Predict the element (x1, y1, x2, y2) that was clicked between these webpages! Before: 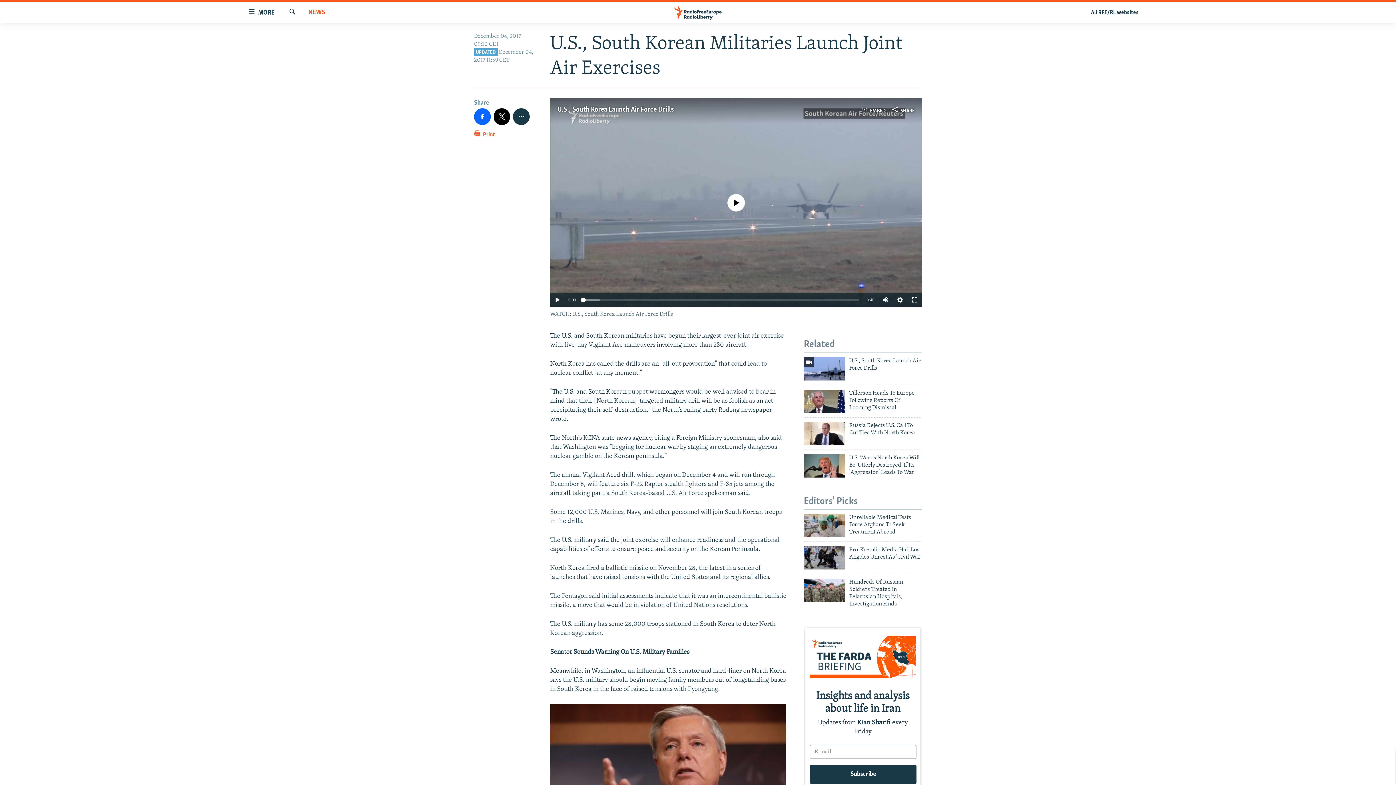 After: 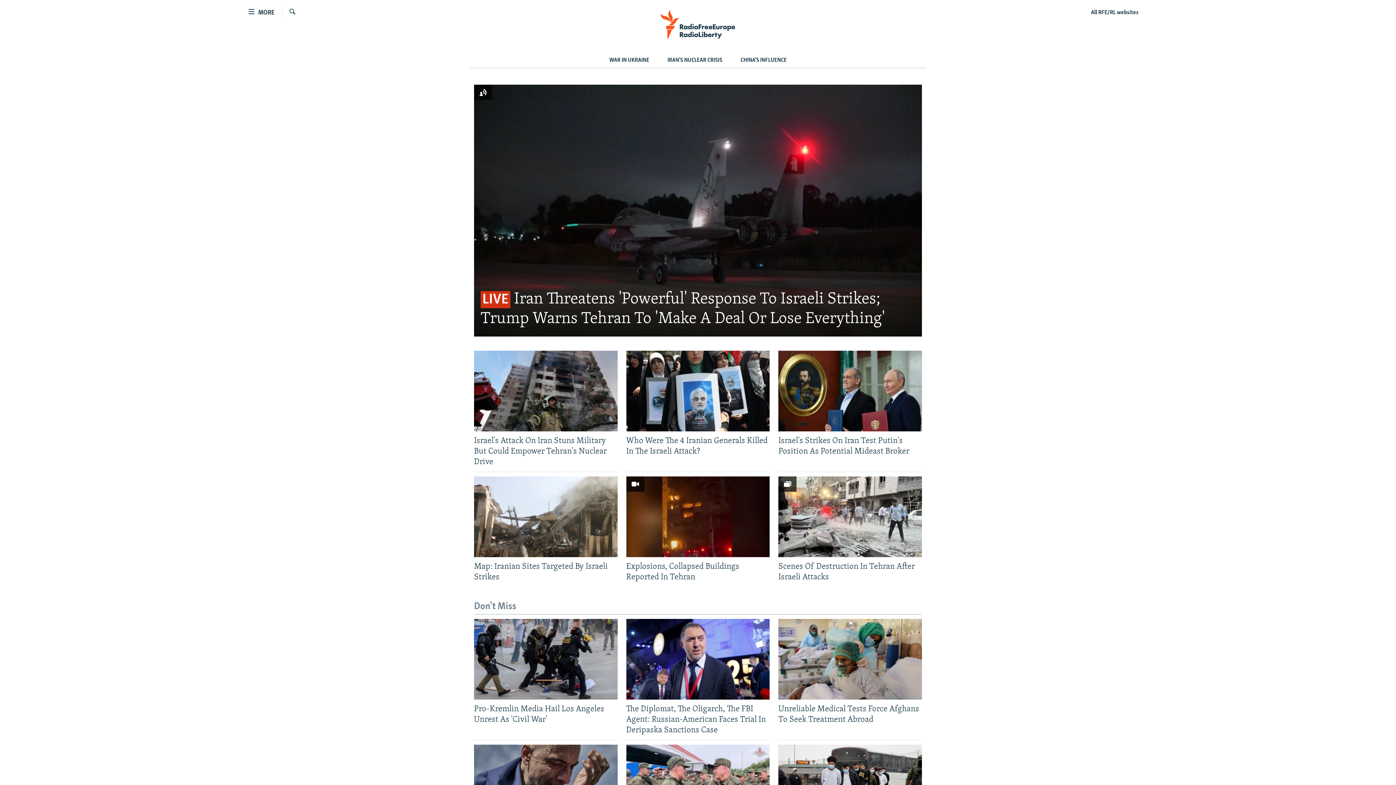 Action: bbox: (661, 5, 734, 19)